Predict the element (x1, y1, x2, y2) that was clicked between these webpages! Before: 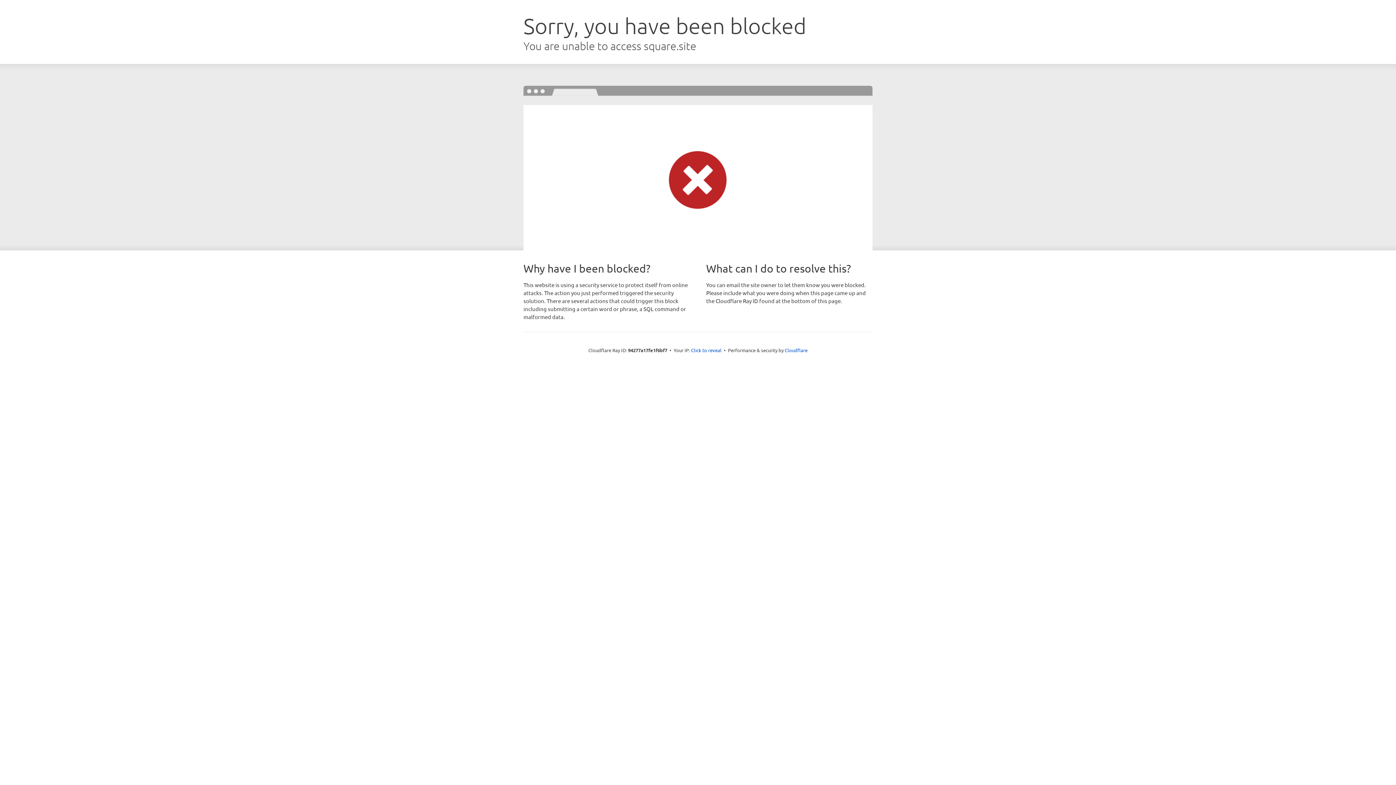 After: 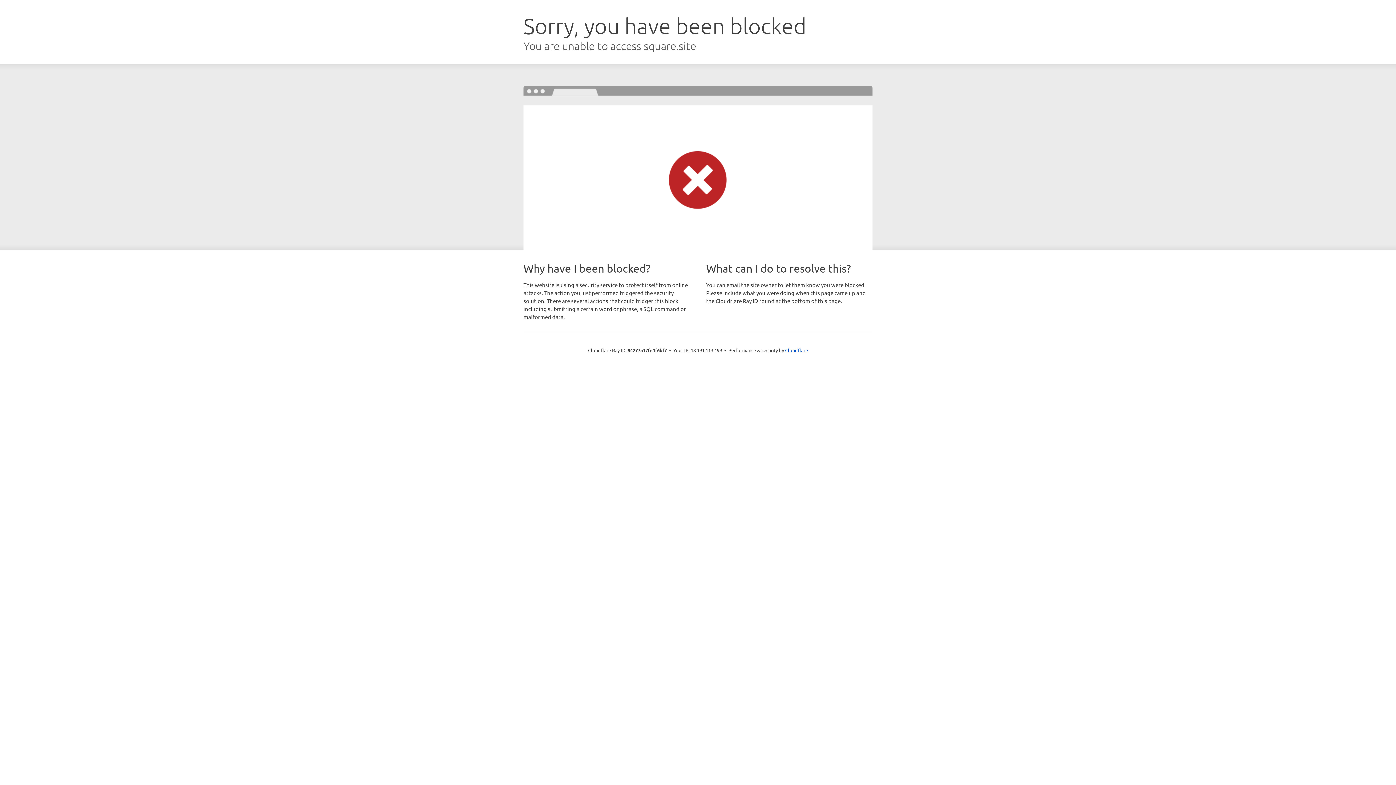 Action: bbox: (691, 346, 721, 353) label: Click to reveal